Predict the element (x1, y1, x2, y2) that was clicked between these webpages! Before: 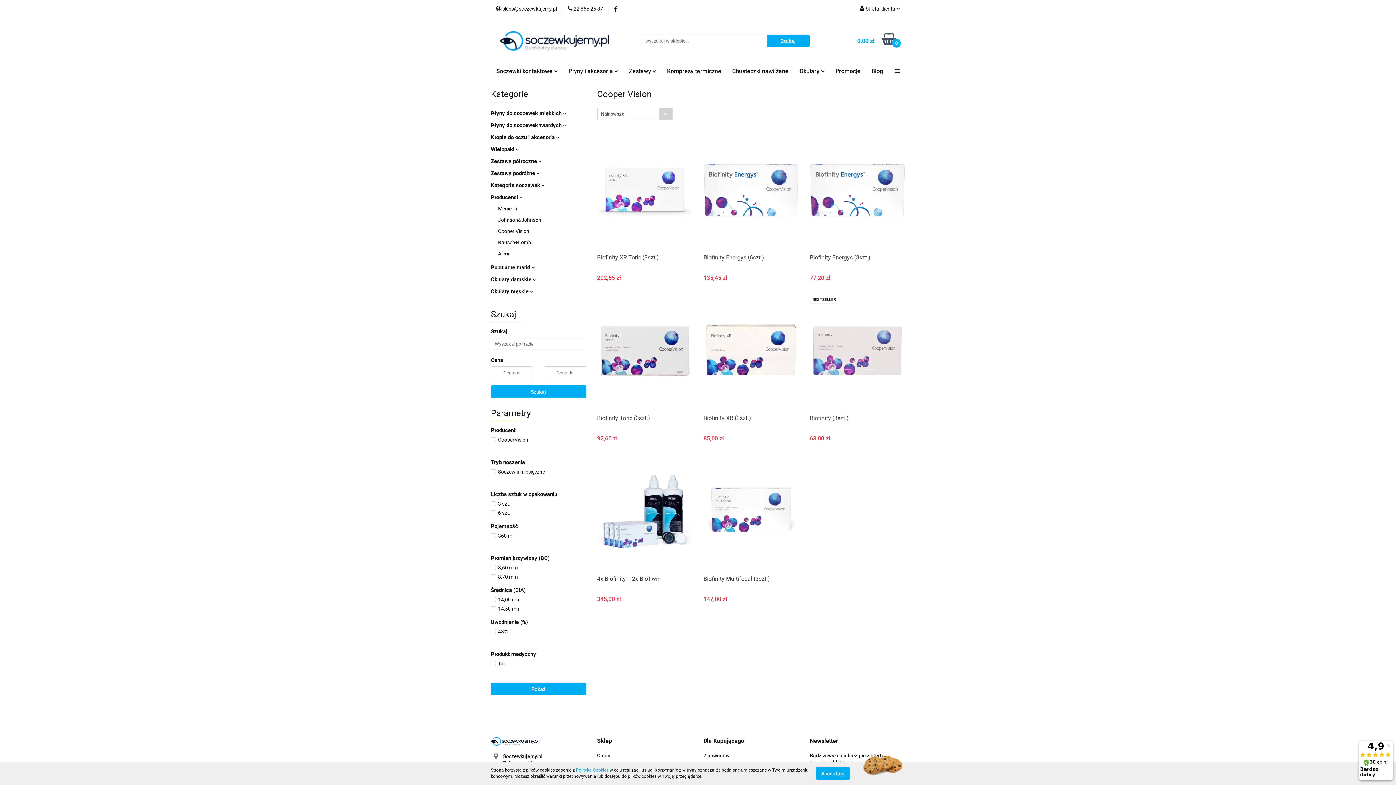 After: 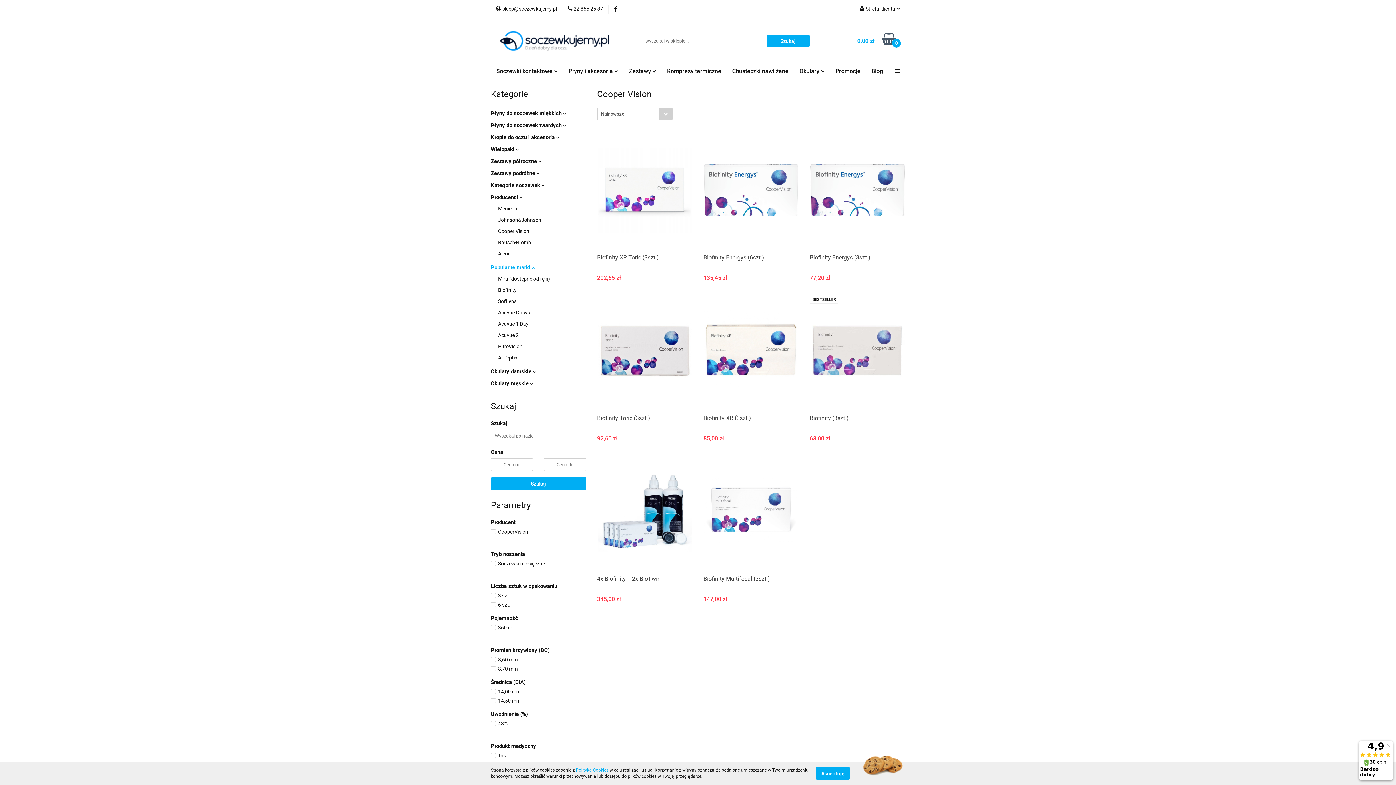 Action: bbox: (490, 264, 534, 270) label: Popularne marki 